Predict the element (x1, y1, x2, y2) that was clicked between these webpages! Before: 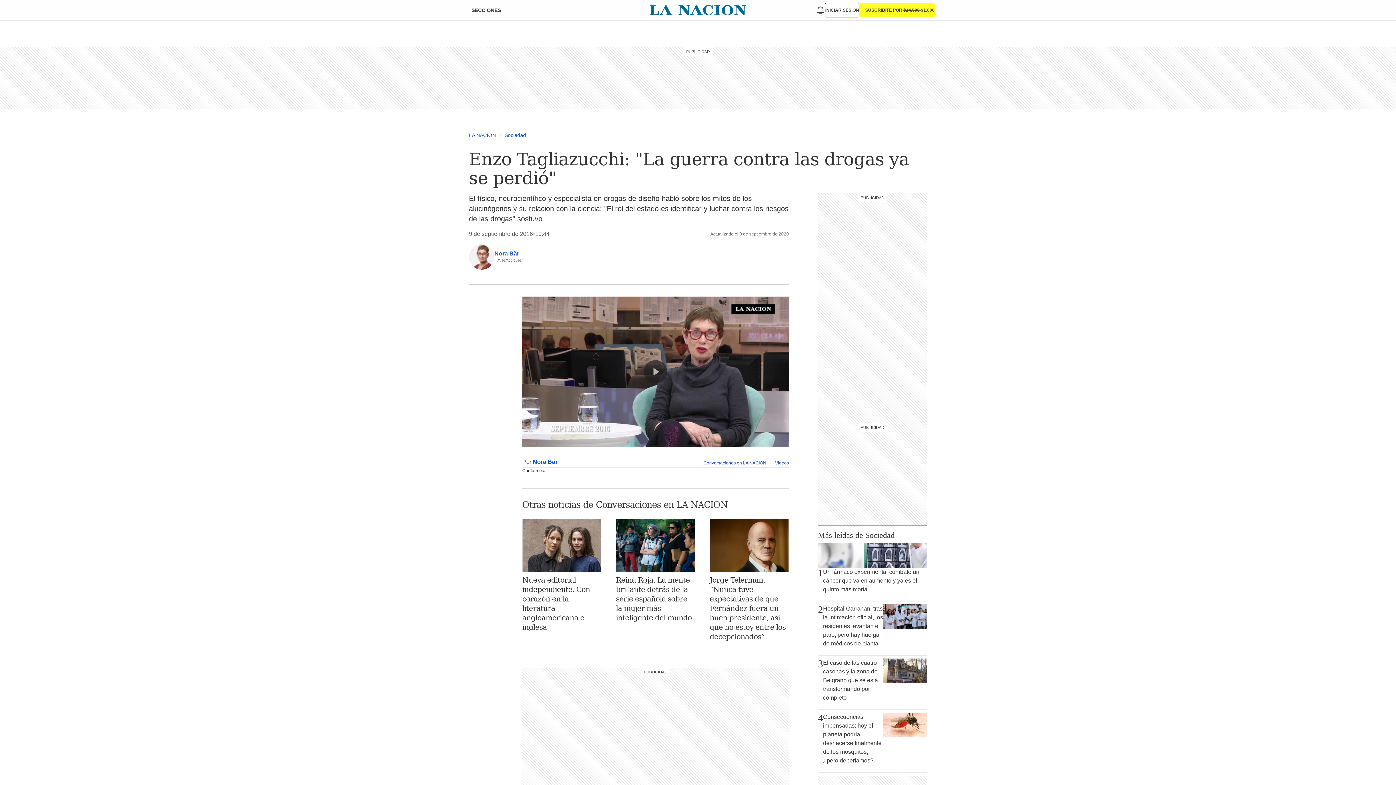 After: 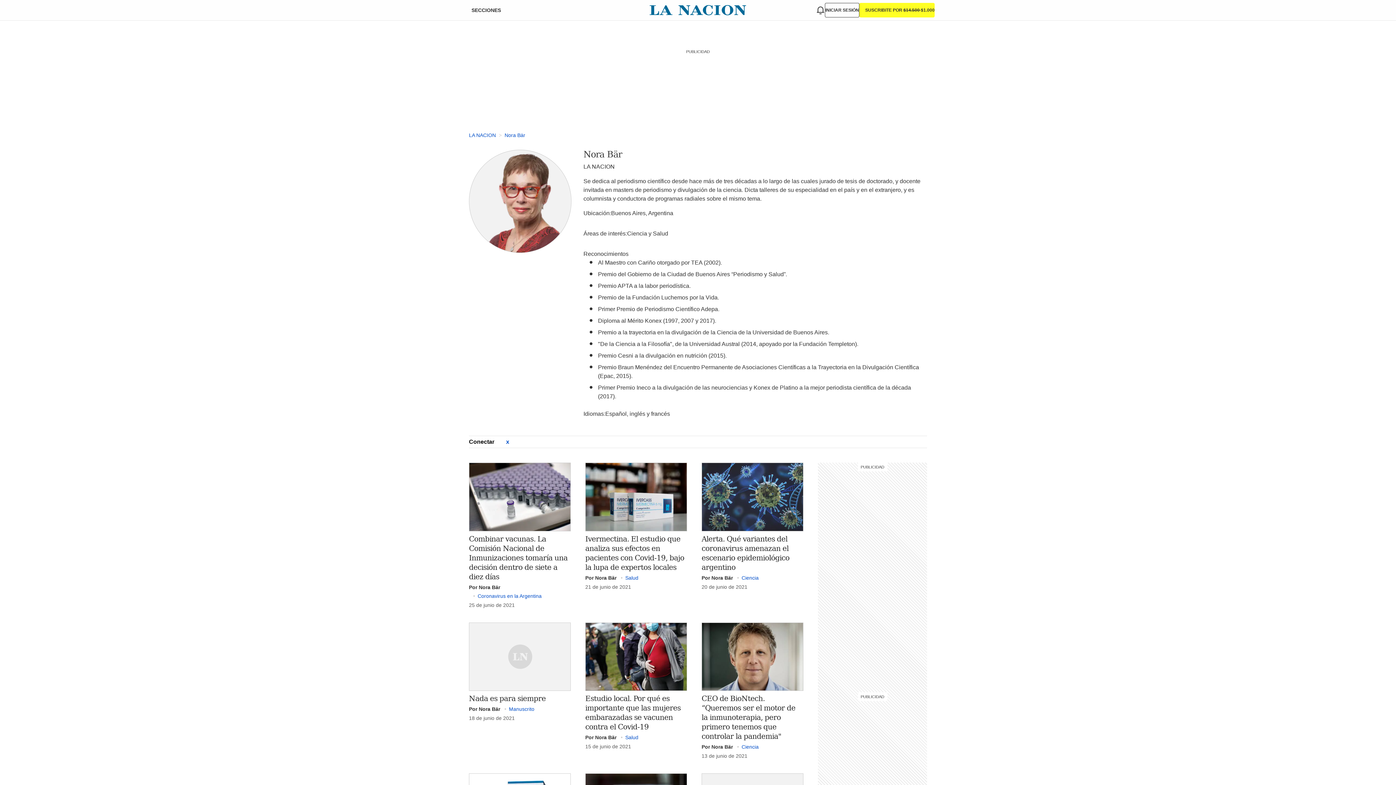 Action: bbox: (494, 250, 519, 256) label: Nora Bär